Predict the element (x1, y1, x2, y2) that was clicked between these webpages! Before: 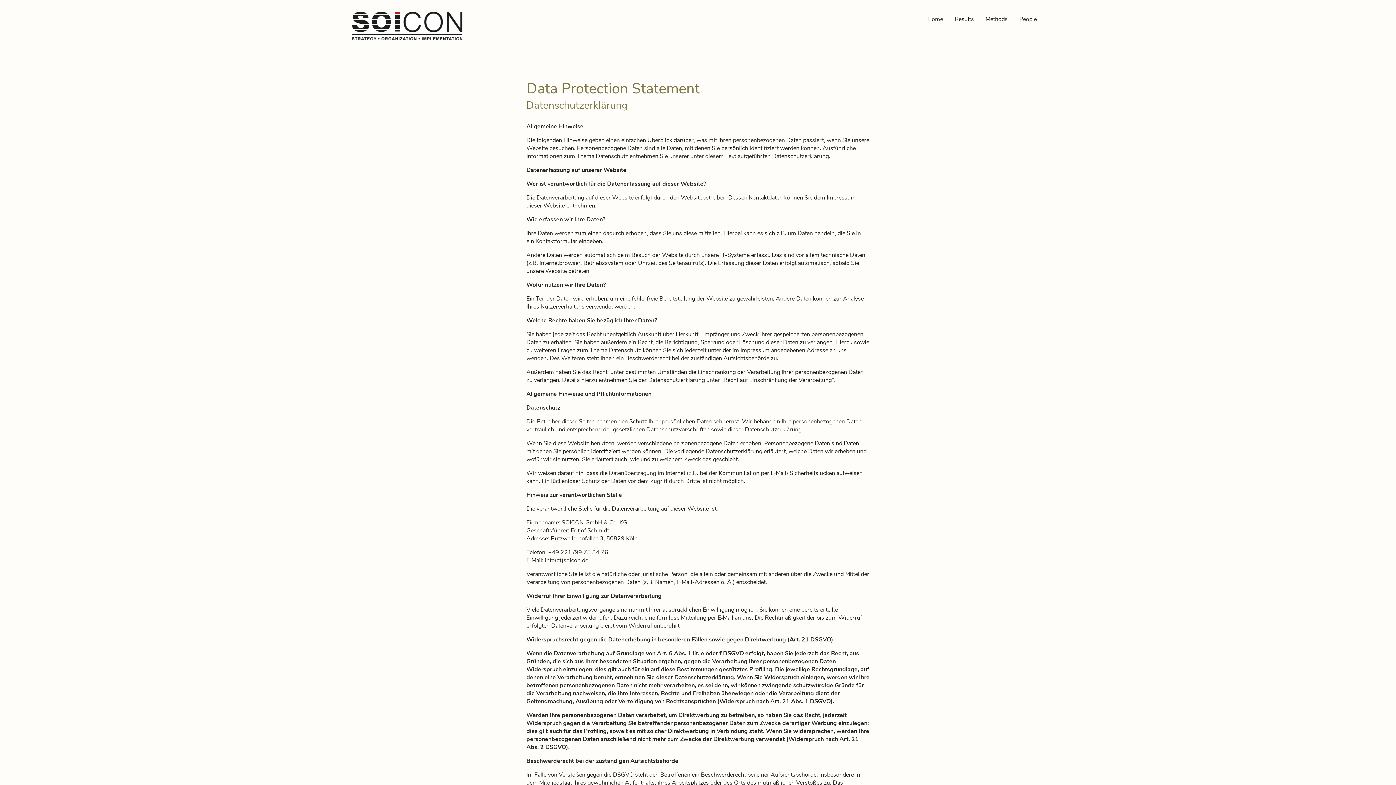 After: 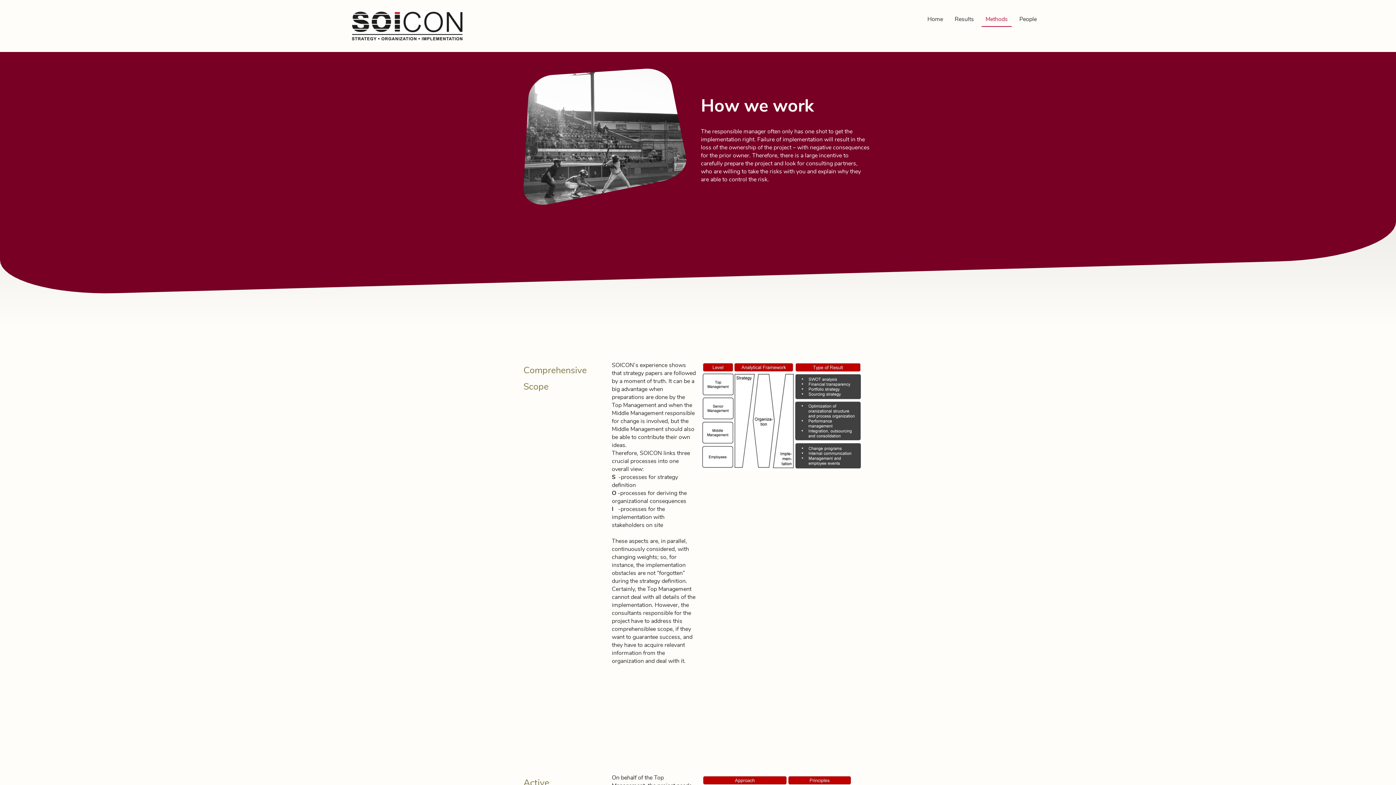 Action: label: Methods bbox: (982, 12, 1011, 26)